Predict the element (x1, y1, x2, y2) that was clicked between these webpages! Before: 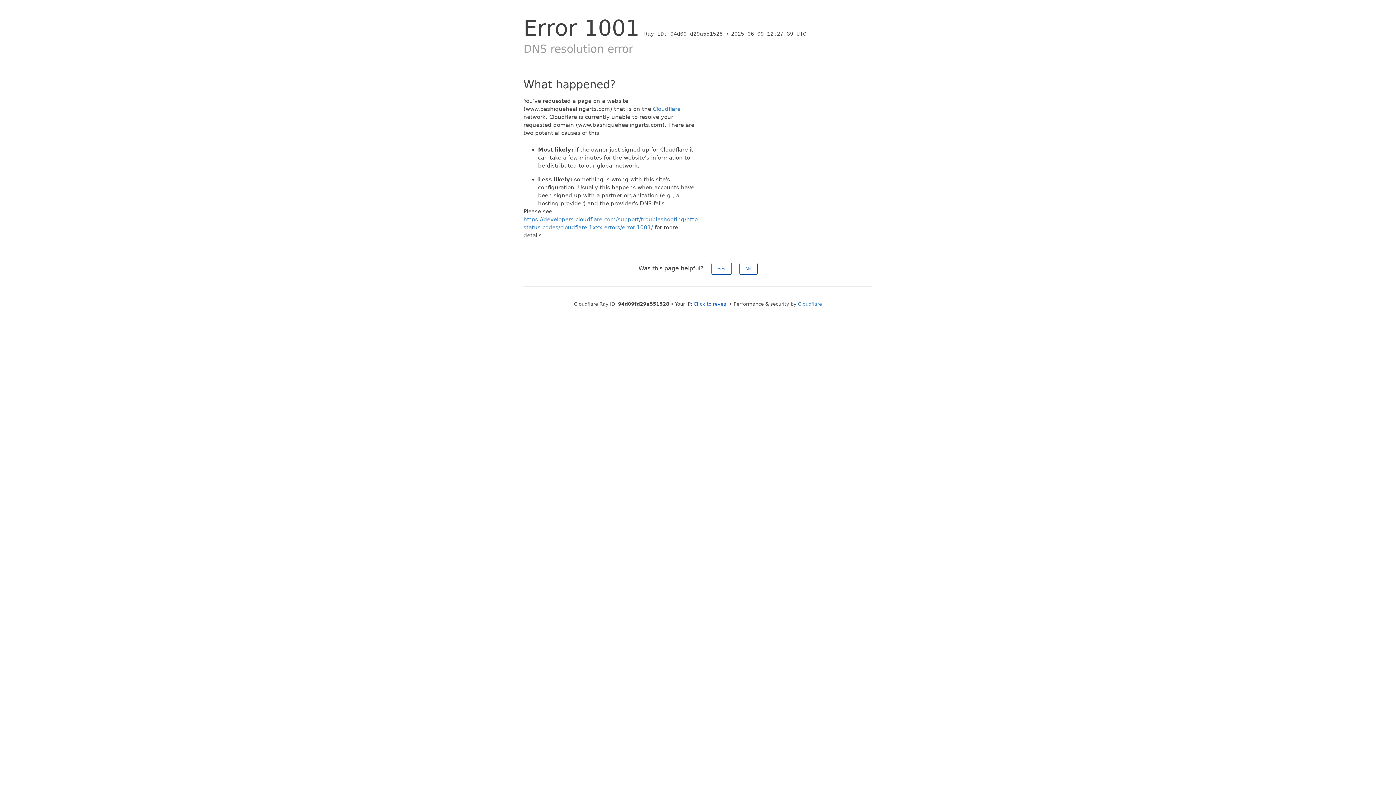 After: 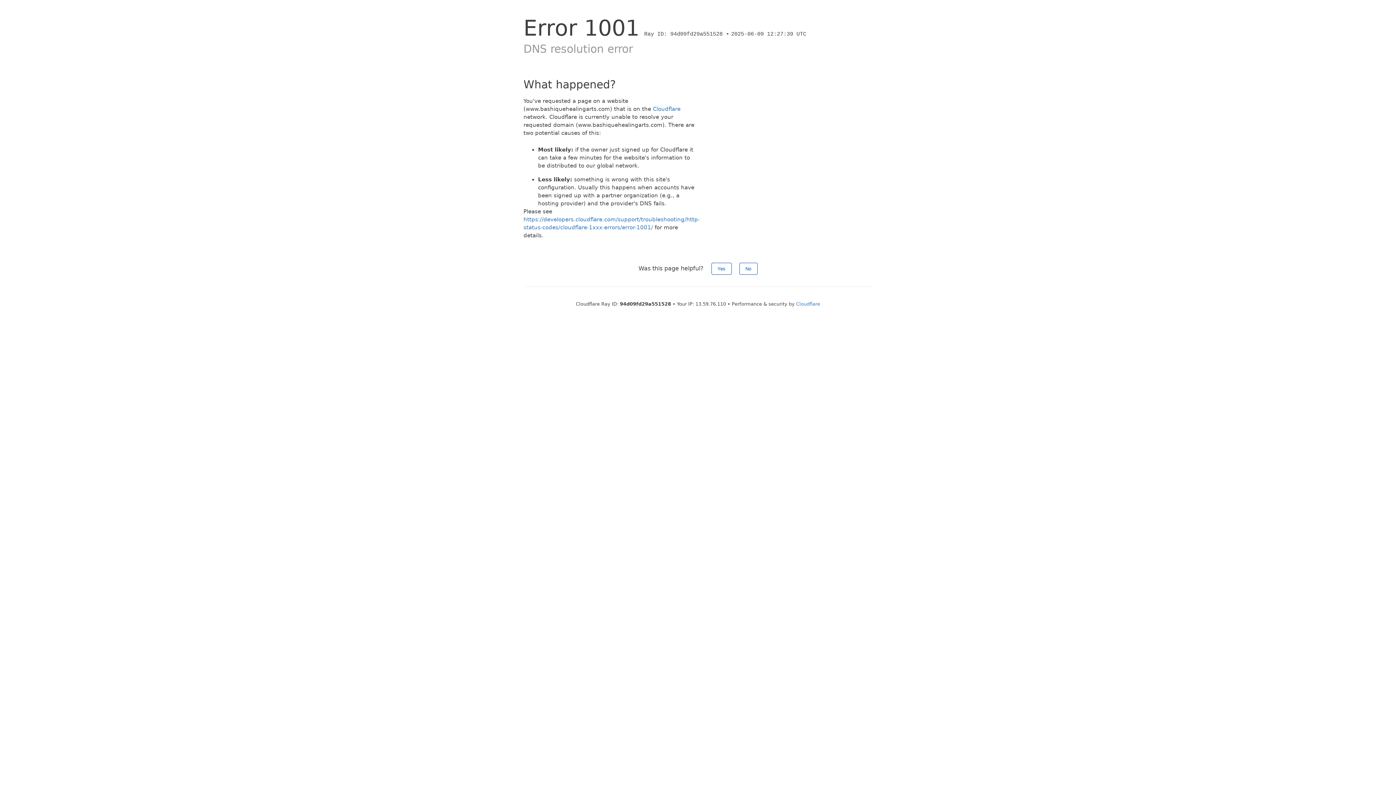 Action: bbox: (693, 301, 728, 306) label: Click to reveal